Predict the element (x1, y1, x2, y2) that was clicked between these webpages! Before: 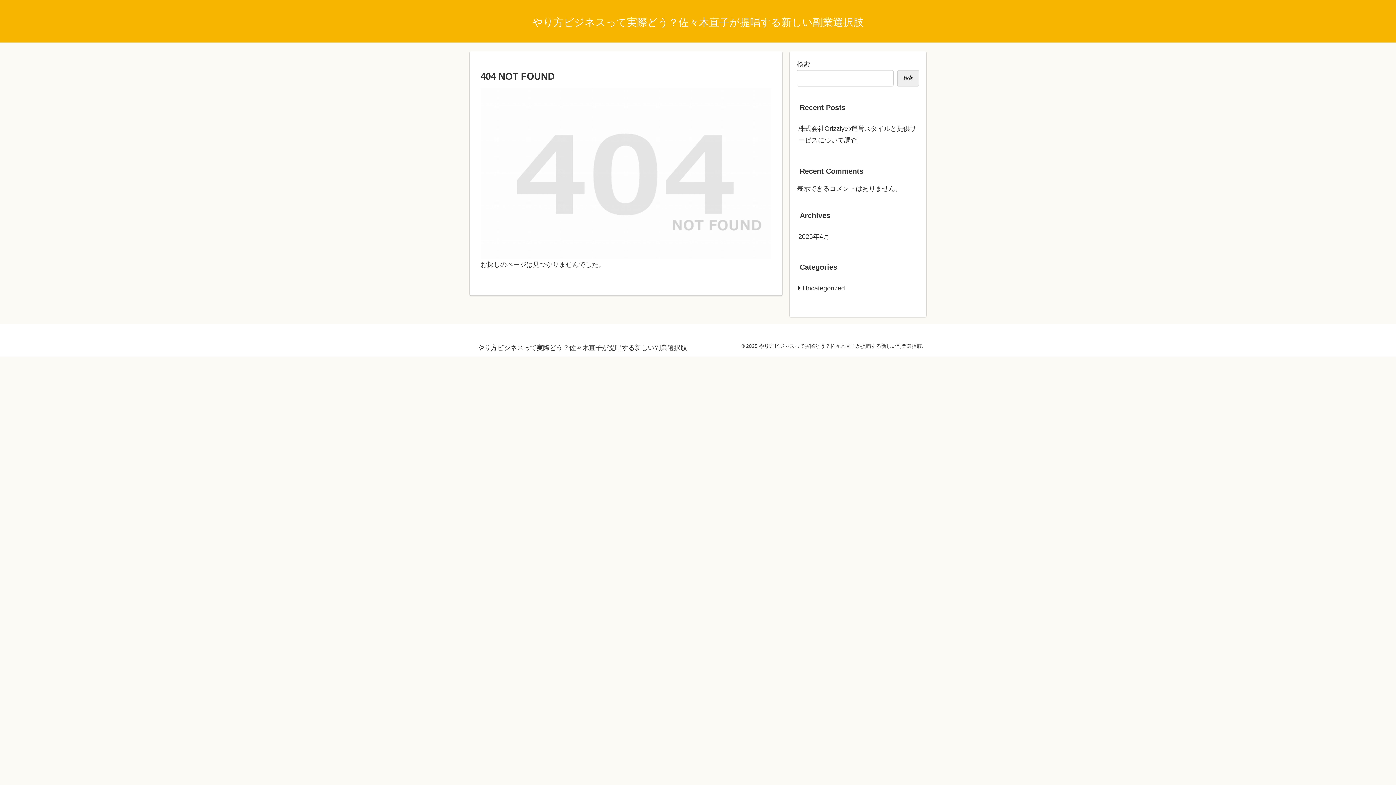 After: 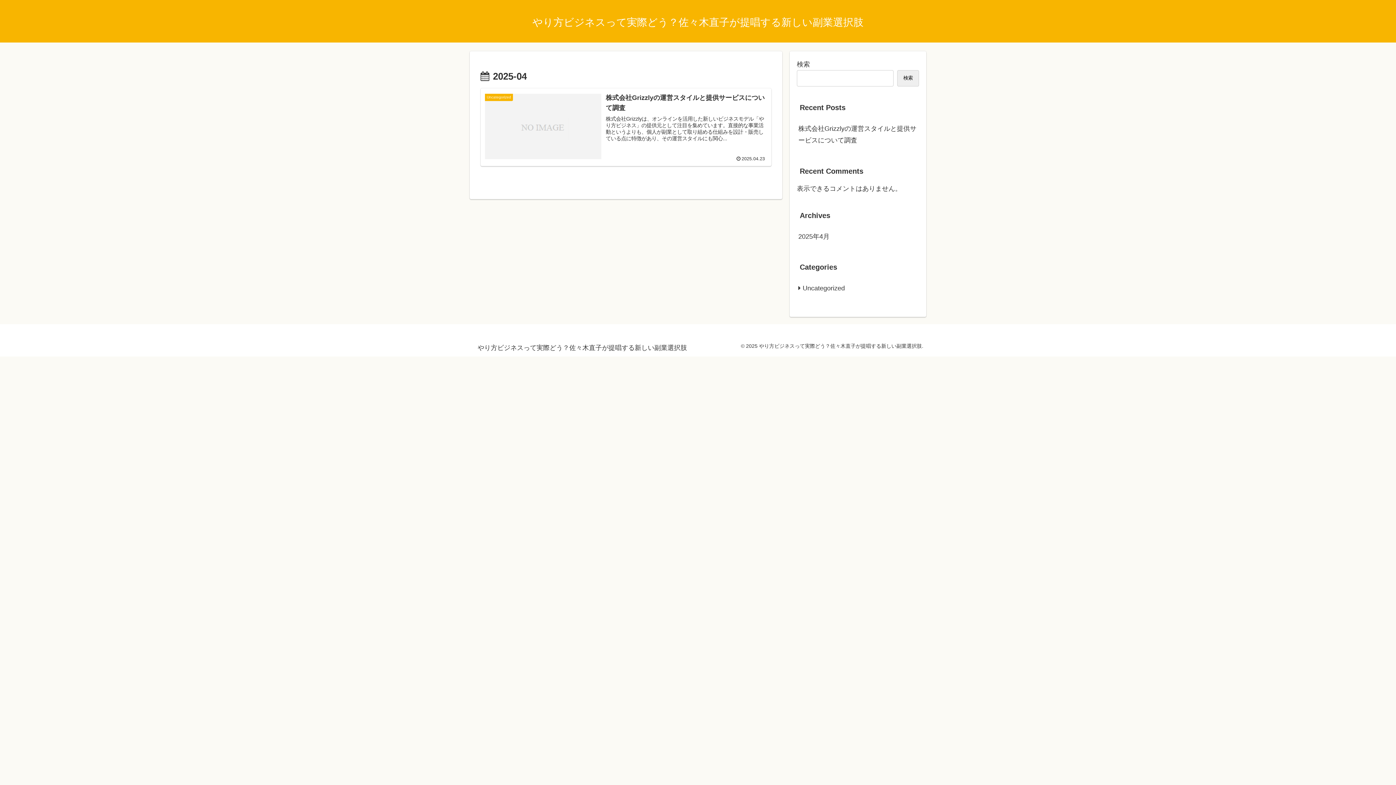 Action: label: 2025年4月 bbox: (797, 227, 919, 246)